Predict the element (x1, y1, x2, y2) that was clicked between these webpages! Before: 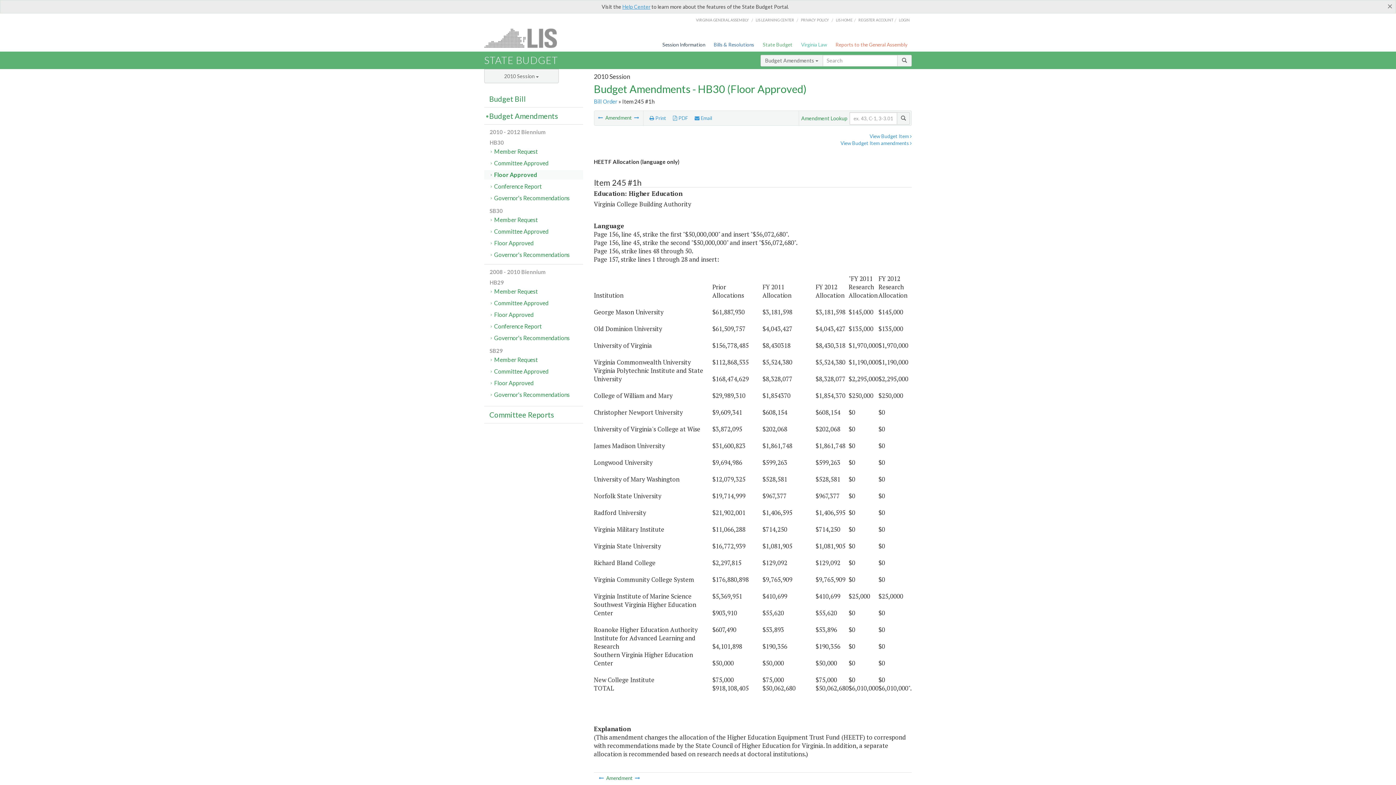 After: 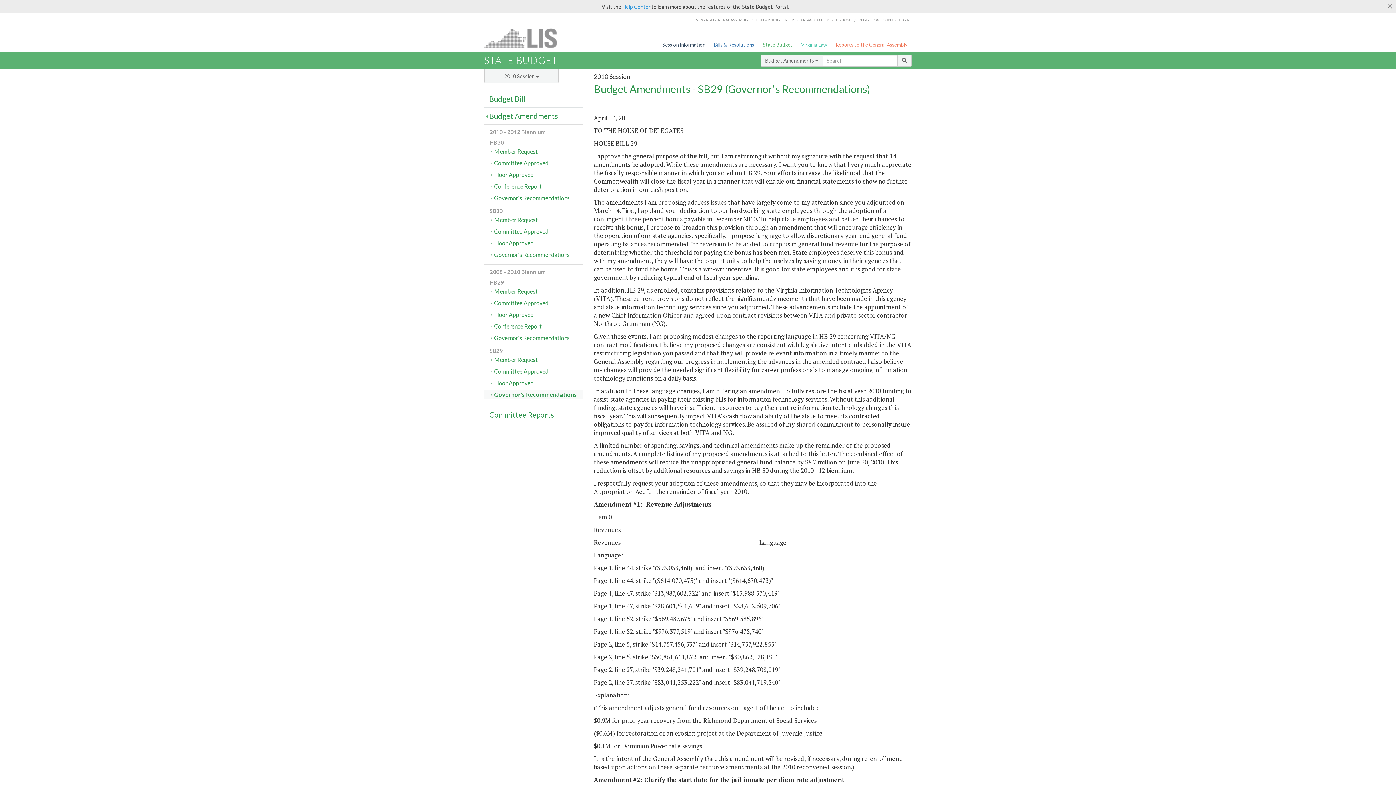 Action: label: Governor's Recommendations bbox: (484, 390, 583, 399)